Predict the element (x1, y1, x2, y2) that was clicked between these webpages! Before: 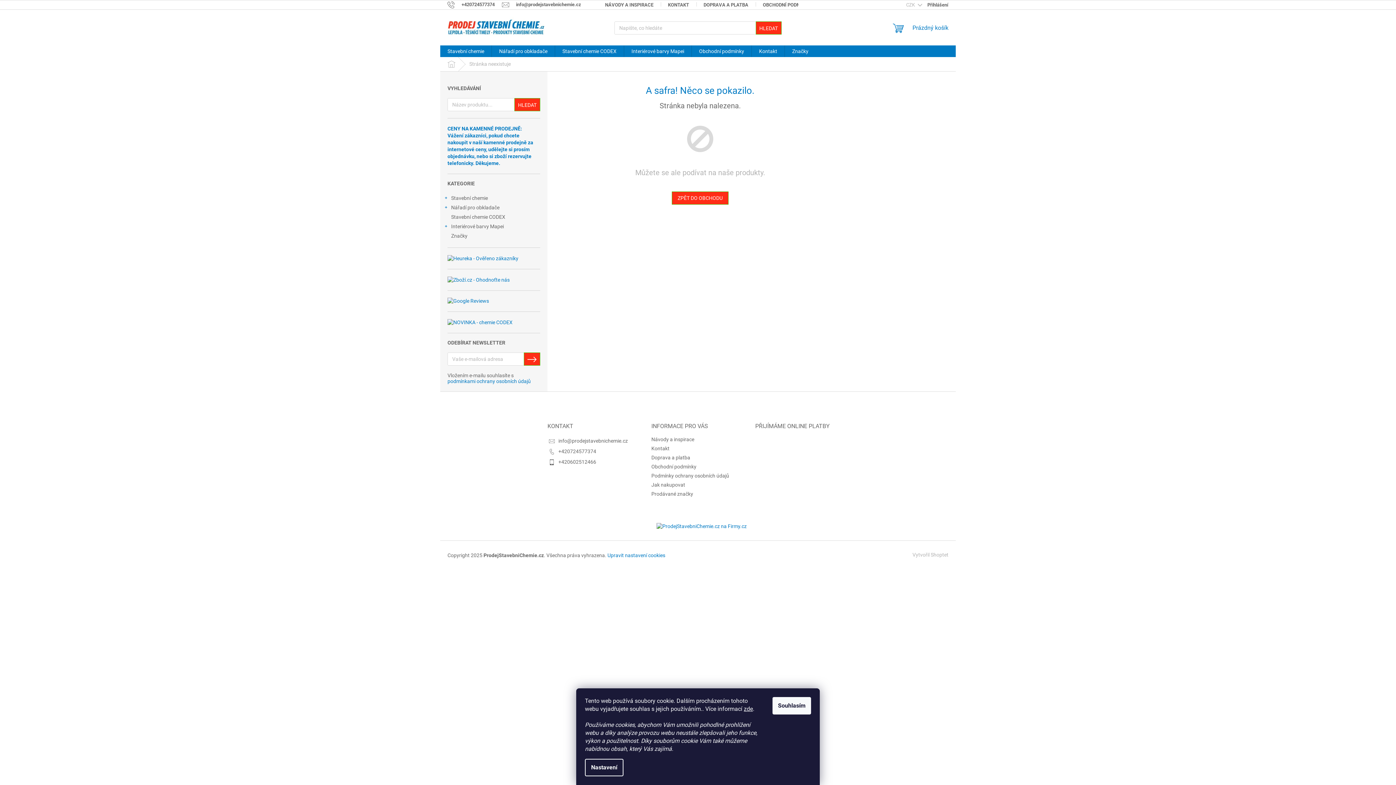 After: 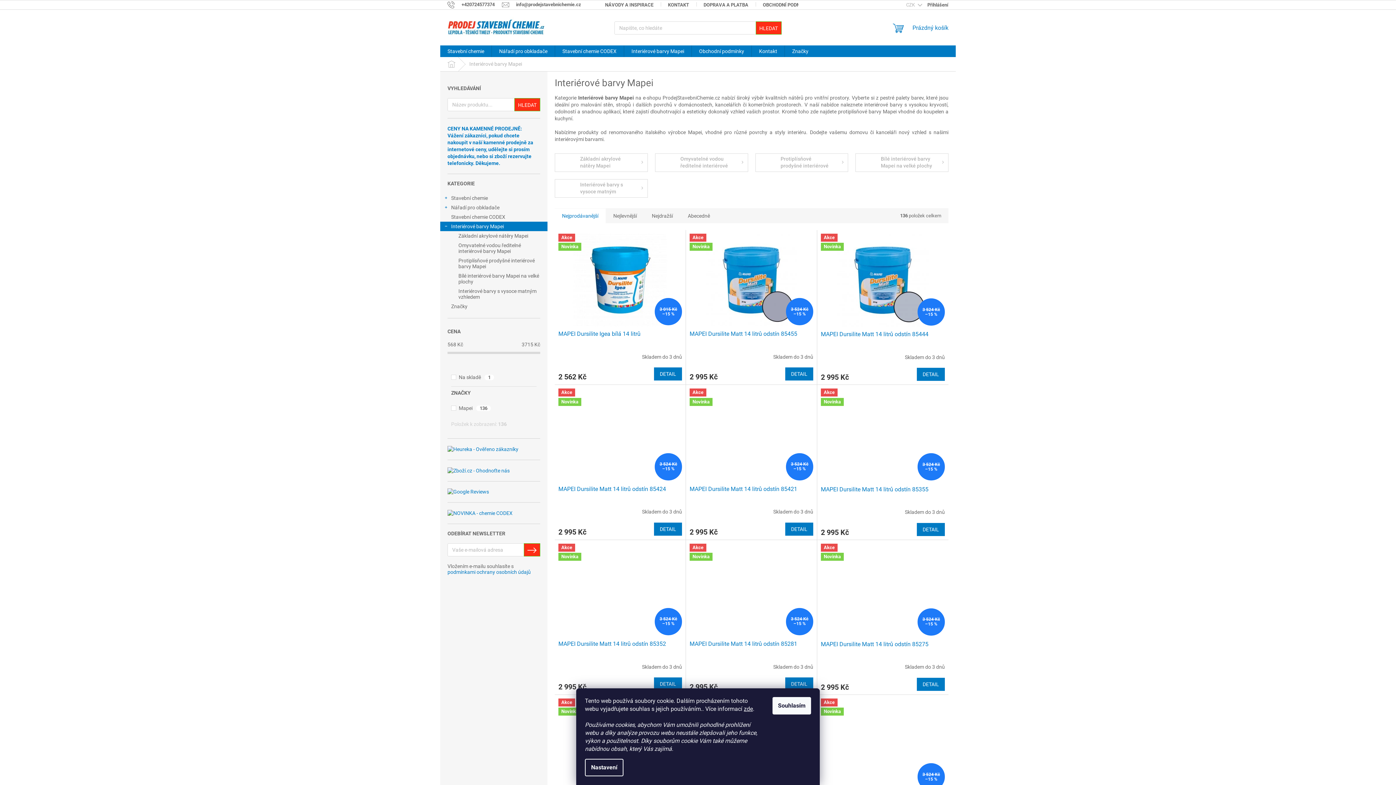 Action: bbox: (624, 45, 691, 57) label: Interiérové barvy Mapei